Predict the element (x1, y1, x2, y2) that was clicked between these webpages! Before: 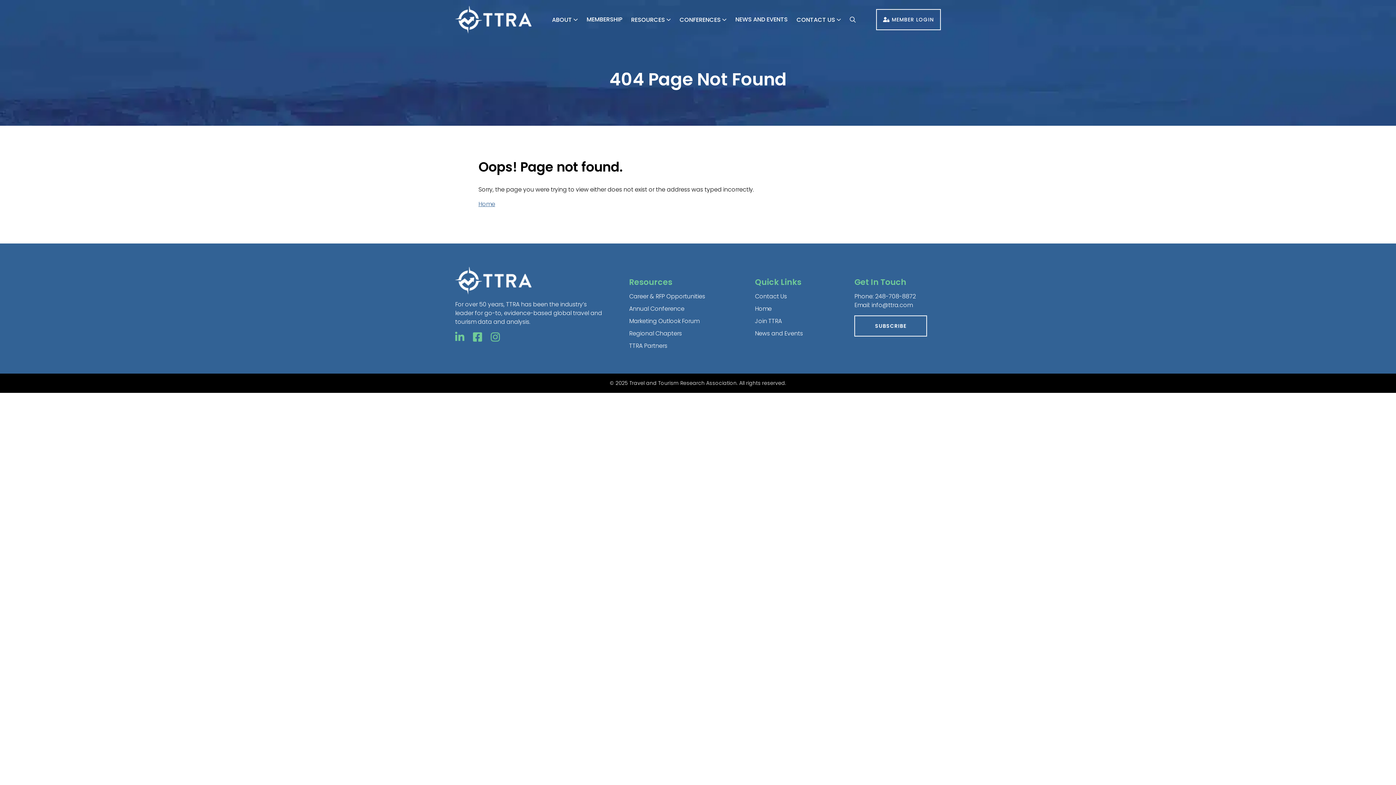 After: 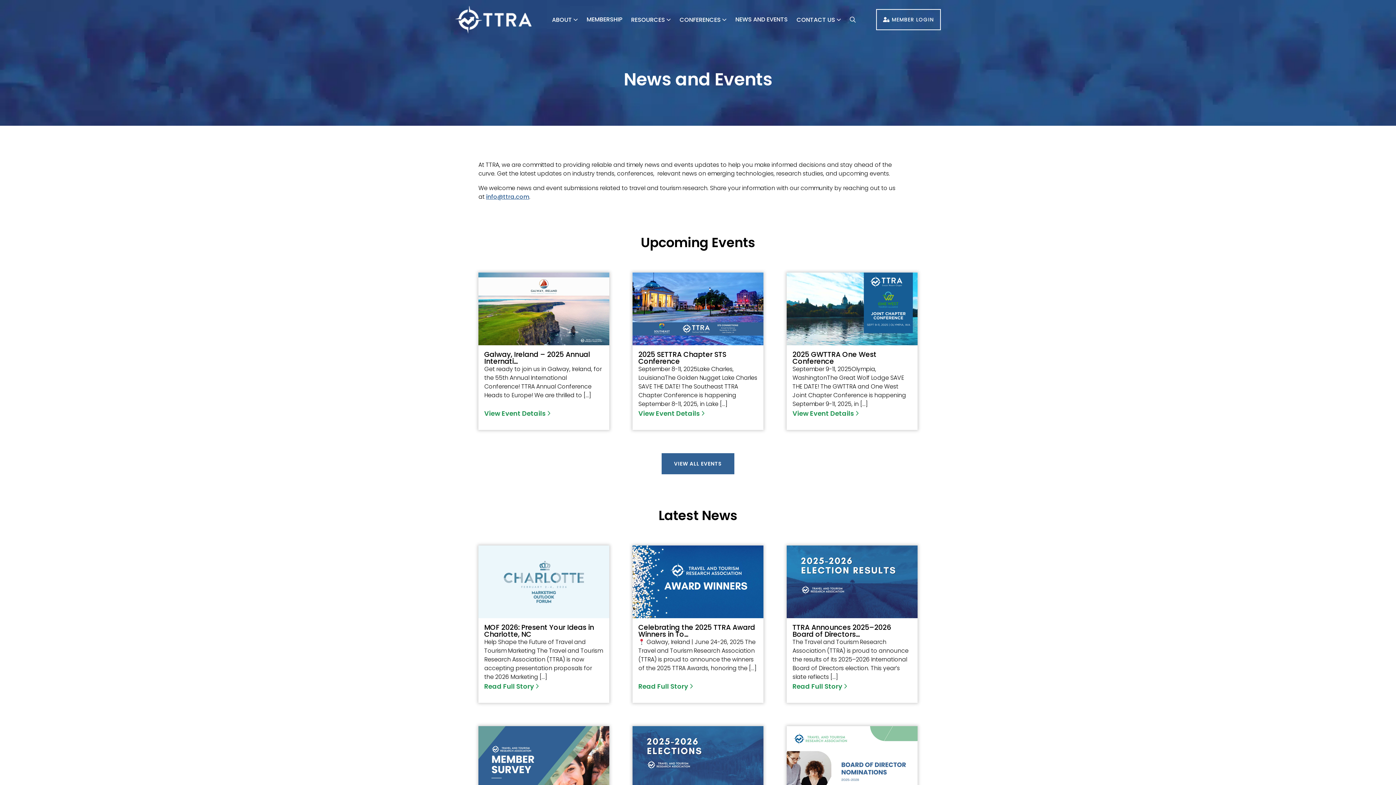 Action: bbox: (755, 329, 803, 337) label: News and Events